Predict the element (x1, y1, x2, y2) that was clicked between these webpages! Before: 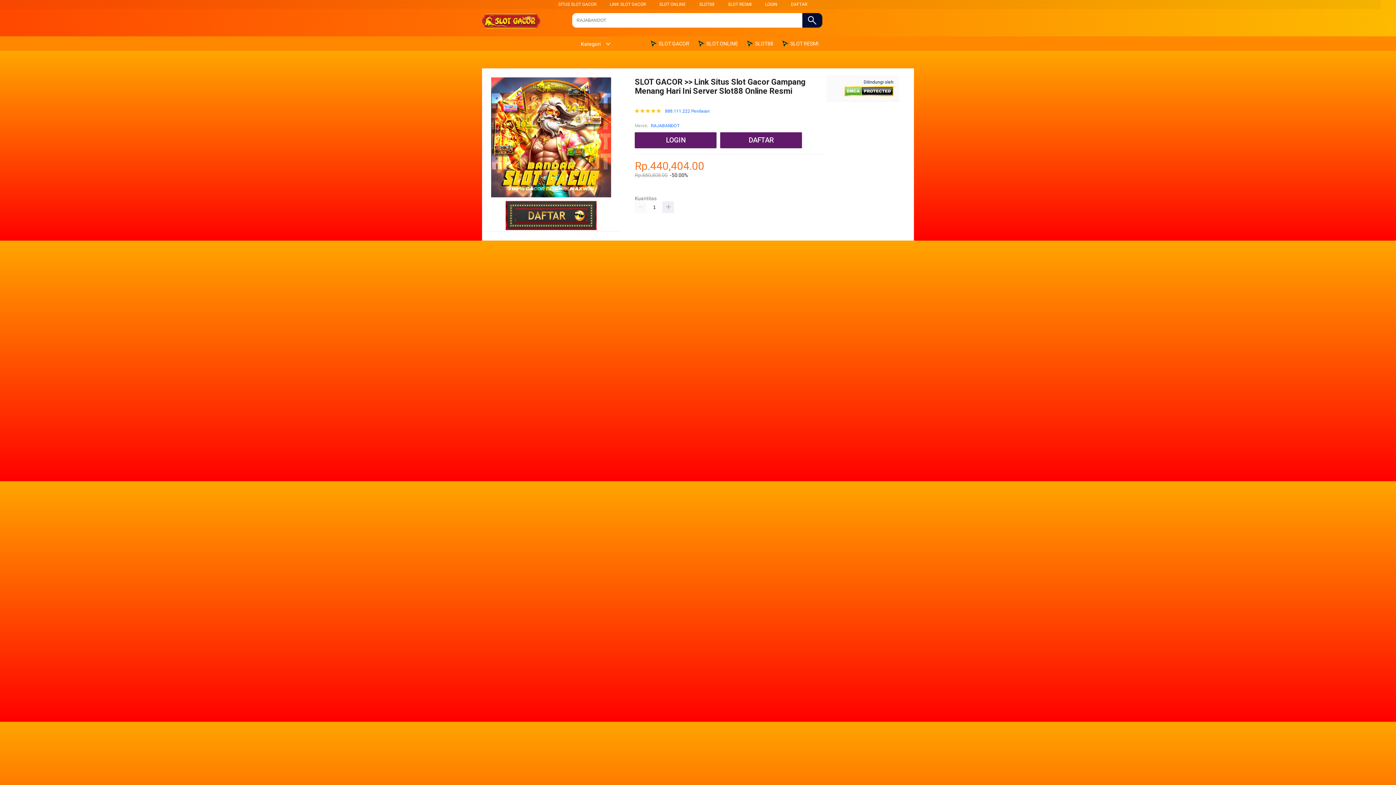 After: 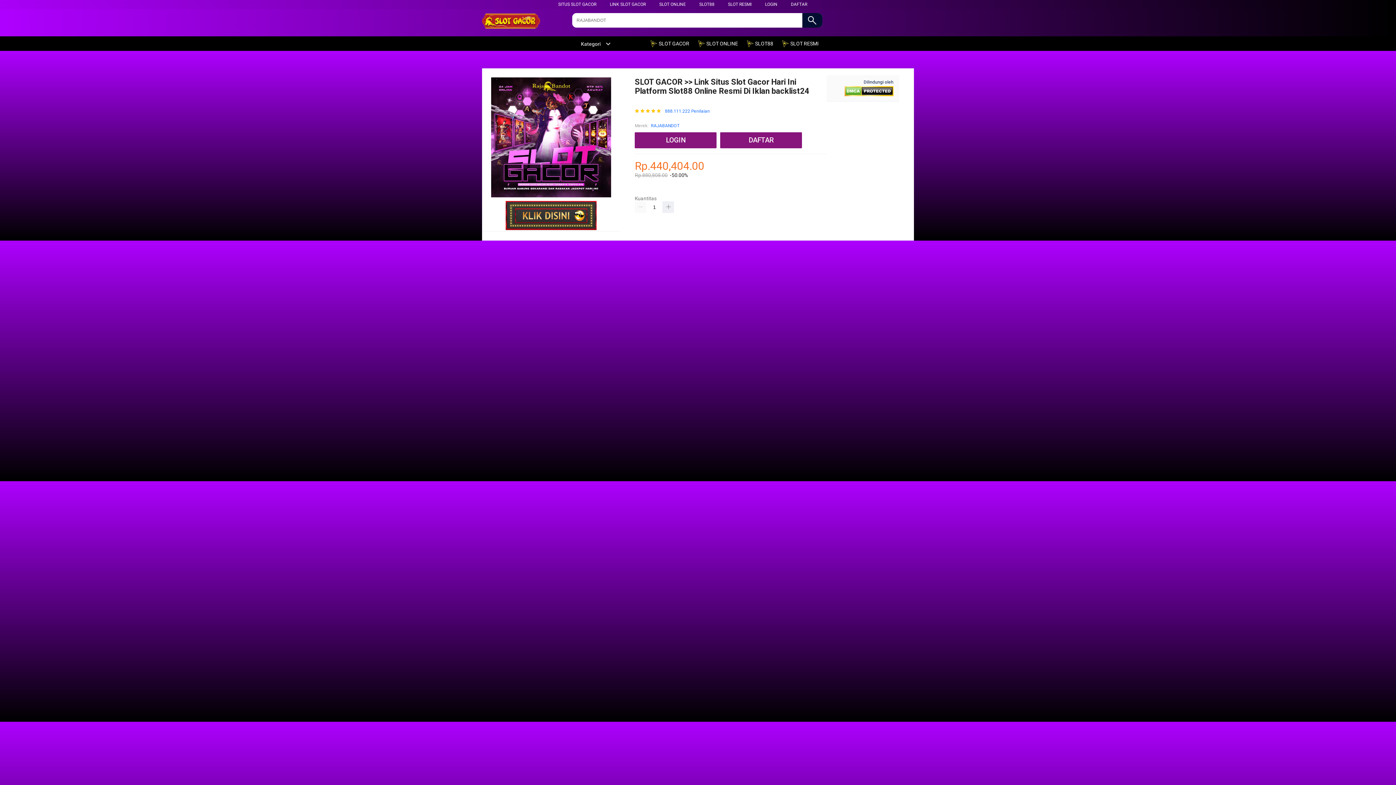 Action: bbox: (482, 13, 554, 30)